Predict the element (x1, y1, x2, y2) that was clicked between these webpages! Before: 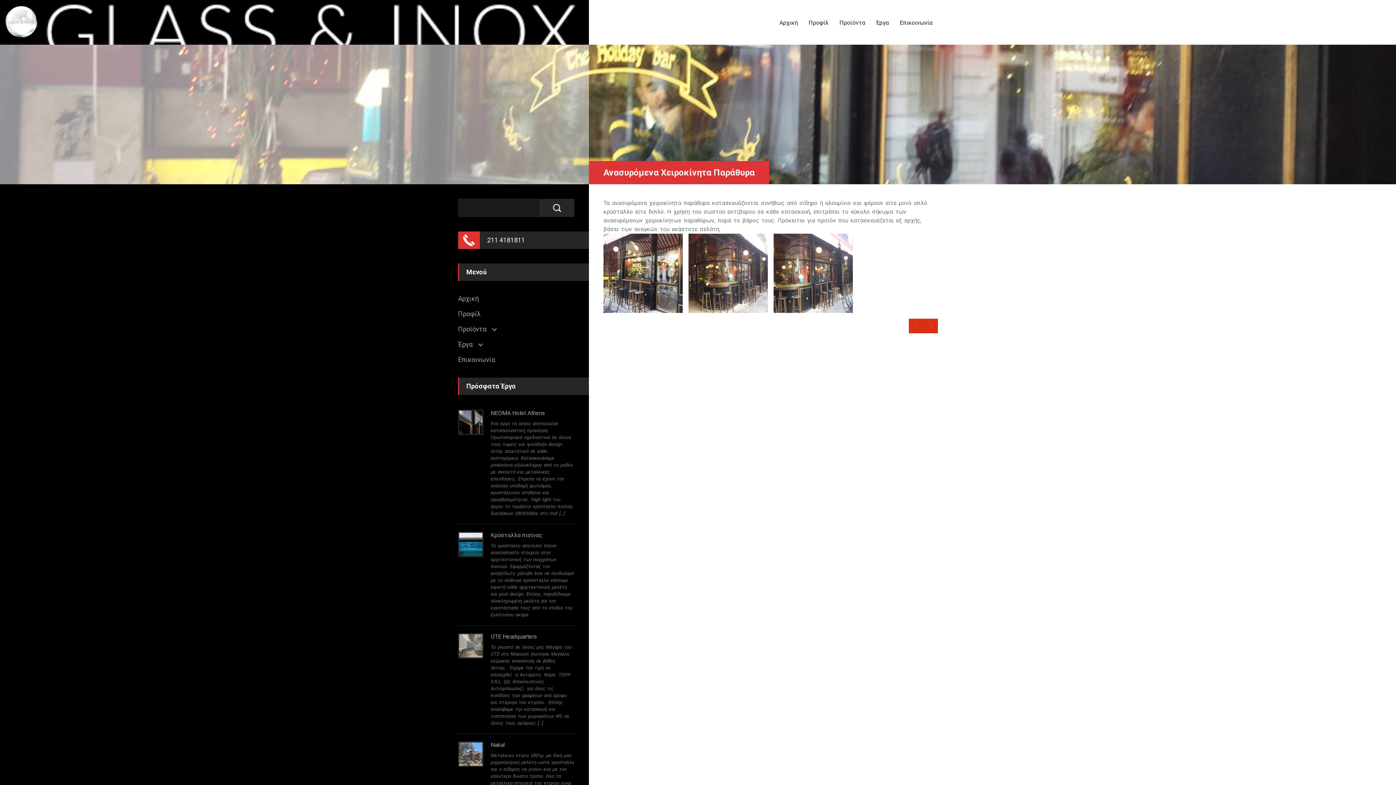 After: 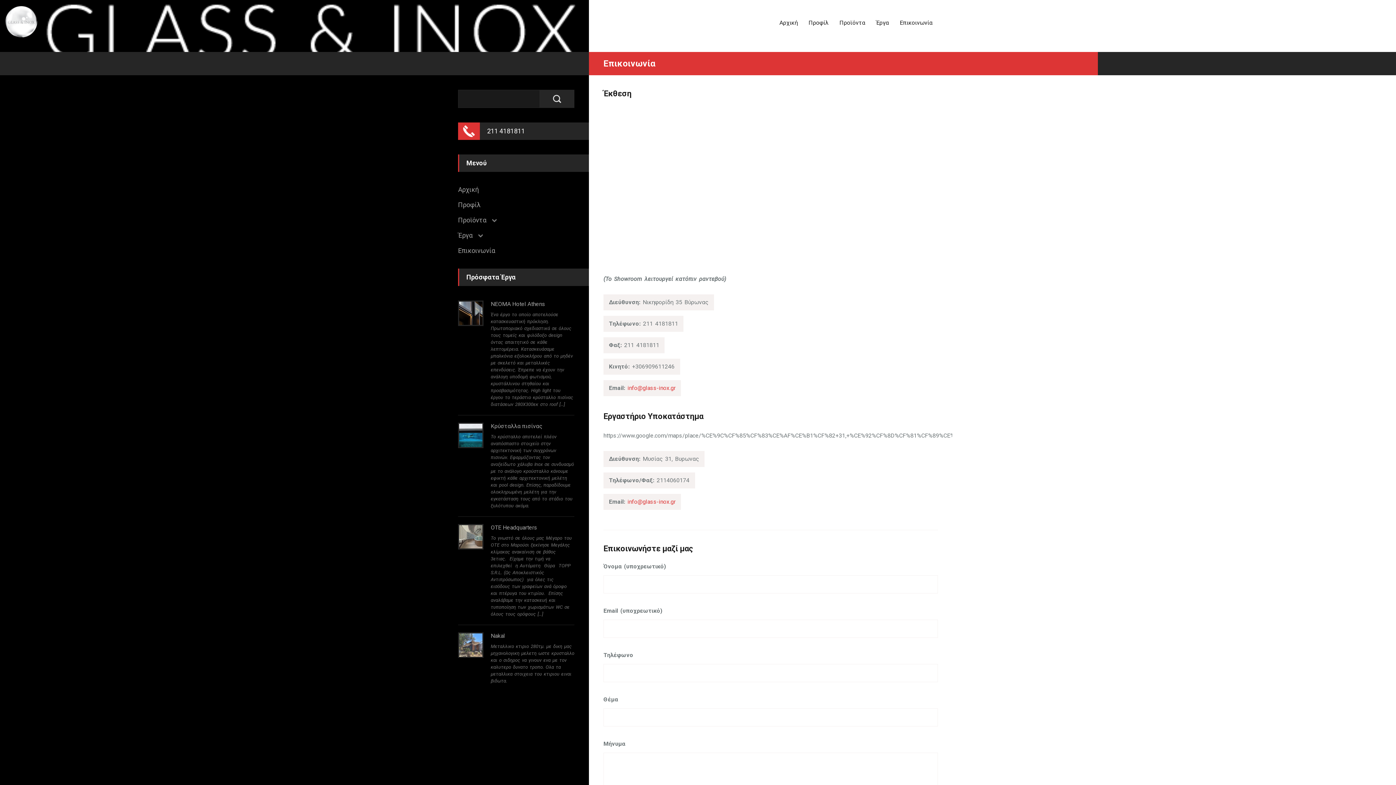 Action: label: Επικοινωνία bbox: (894, 0, 938, 44)